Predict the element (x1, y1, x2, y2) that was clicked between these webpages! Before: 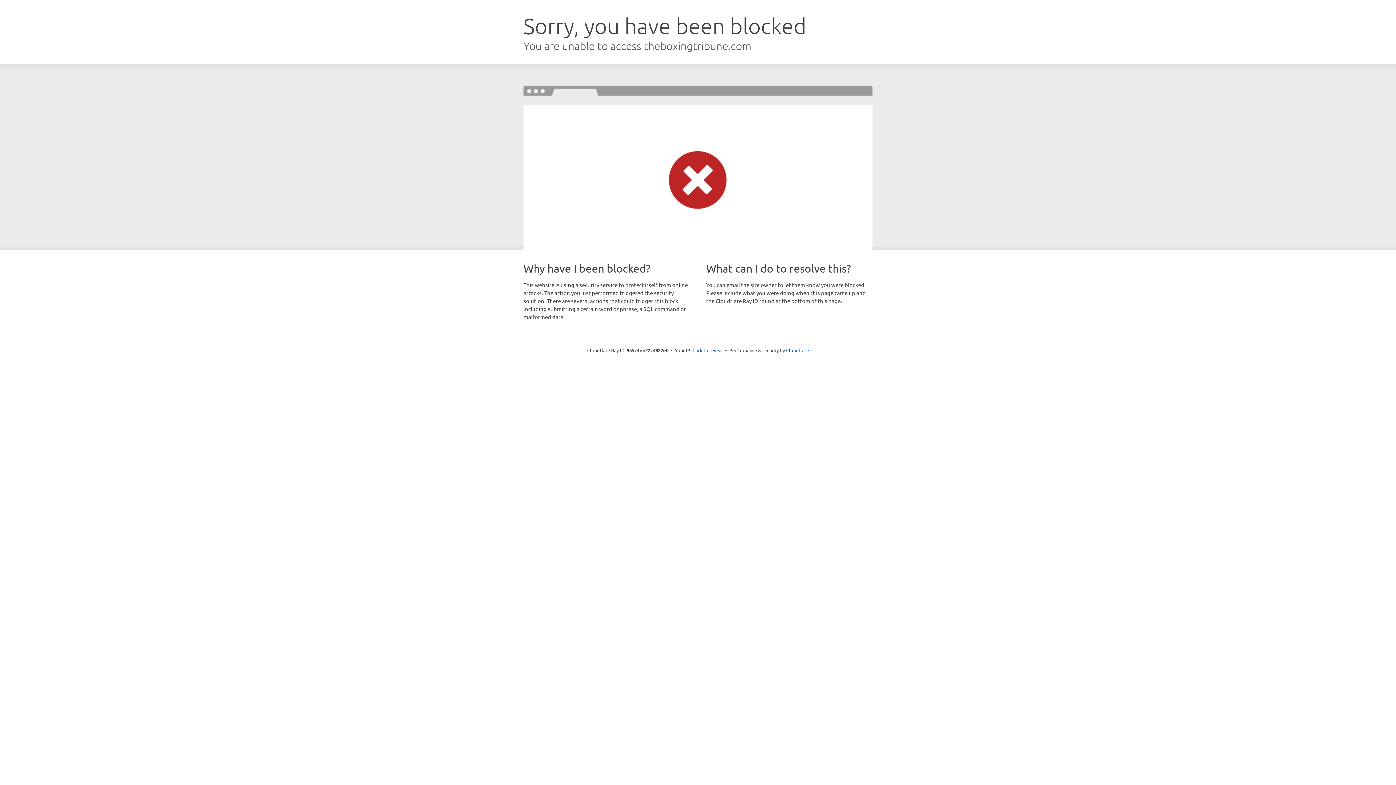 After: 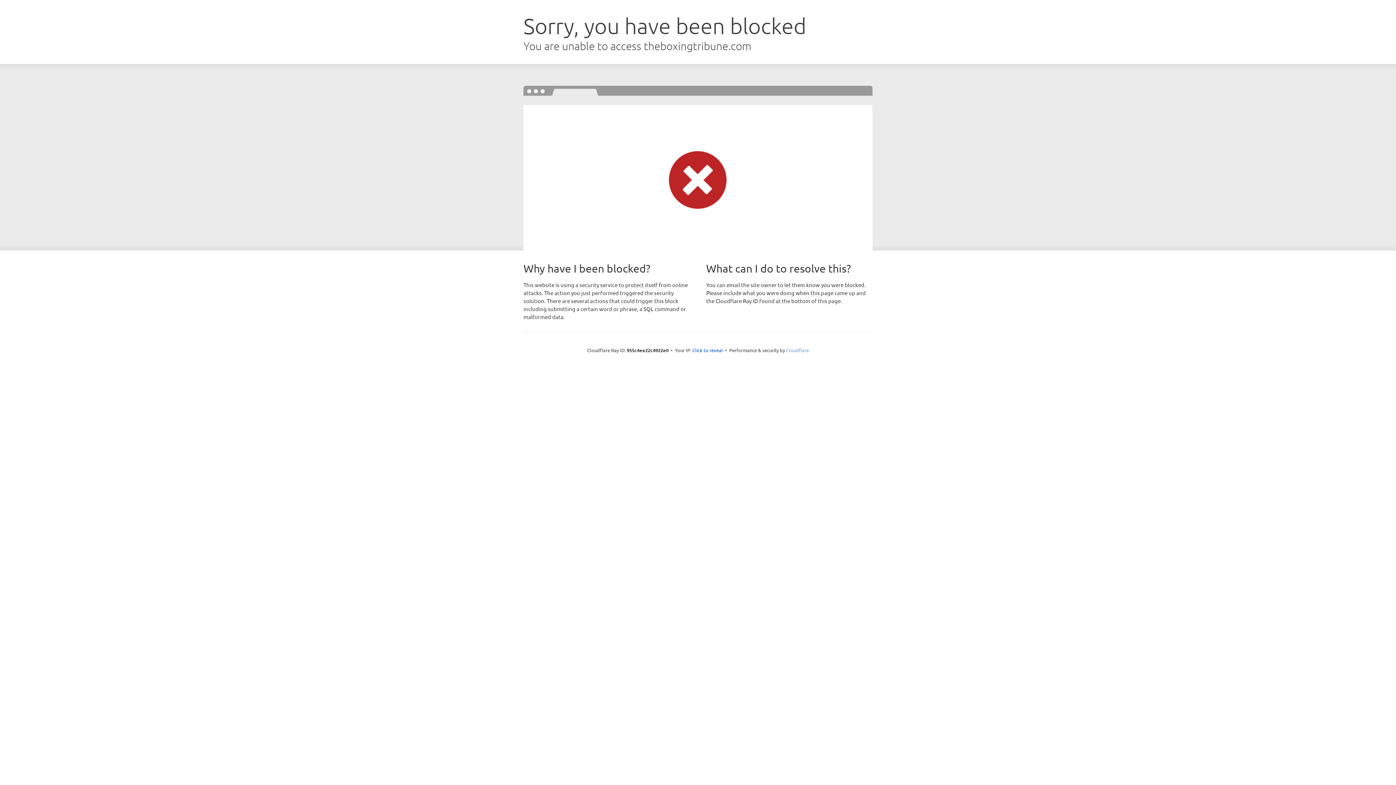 Action: bbox: (786, 347, 809, 353) label: Cloudflare